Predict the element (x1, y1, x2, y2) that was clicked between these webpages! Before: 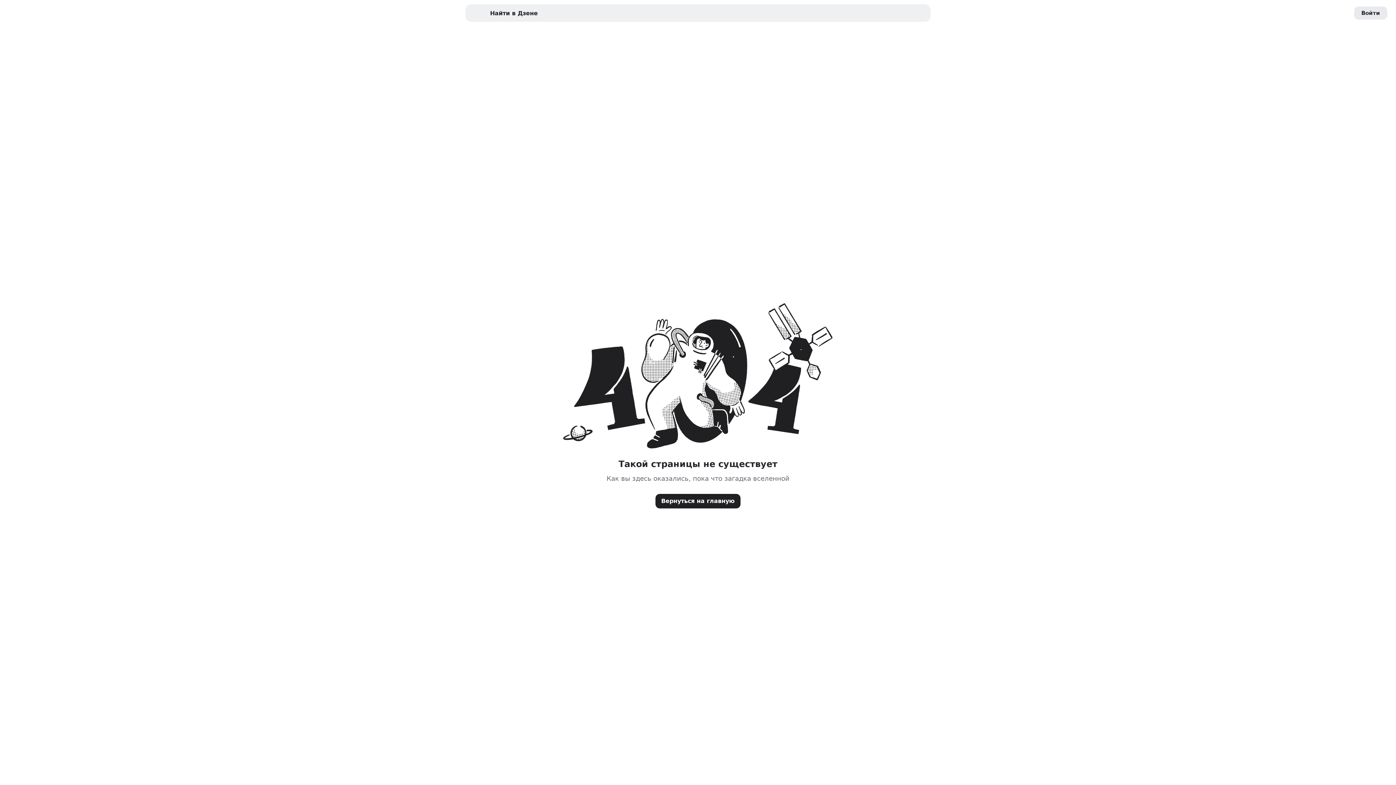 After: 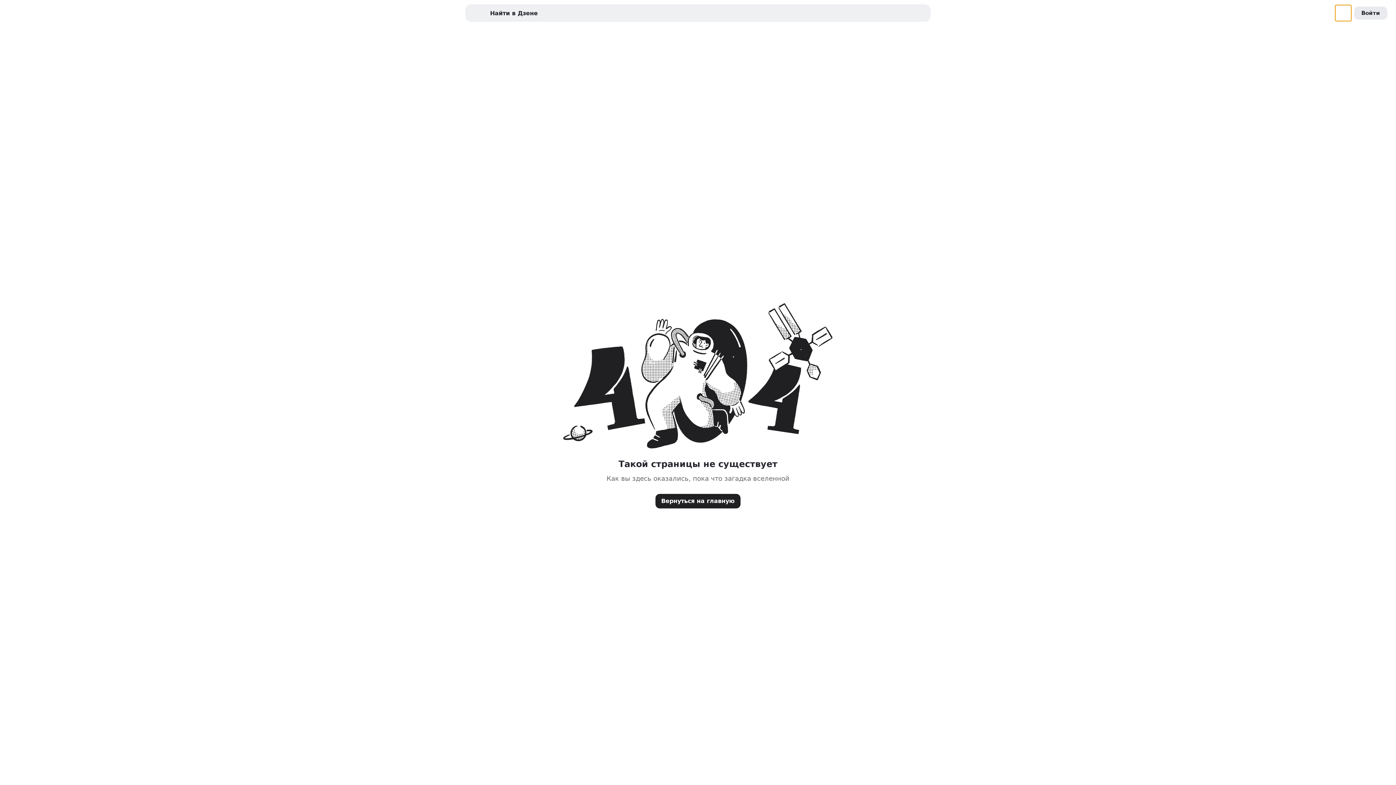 Action: bbox: (1335, 5, 1351, 21) label: Переключение темы оформения сайта